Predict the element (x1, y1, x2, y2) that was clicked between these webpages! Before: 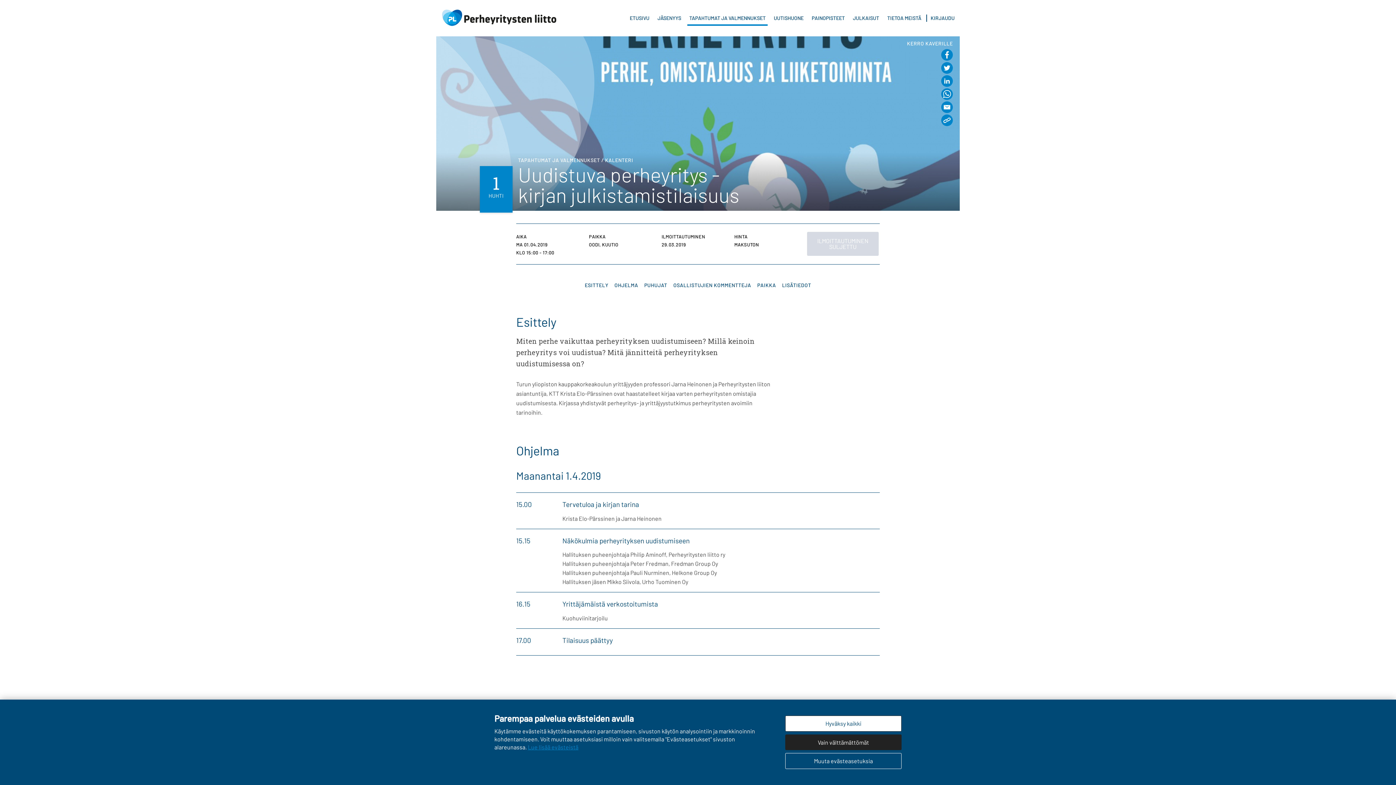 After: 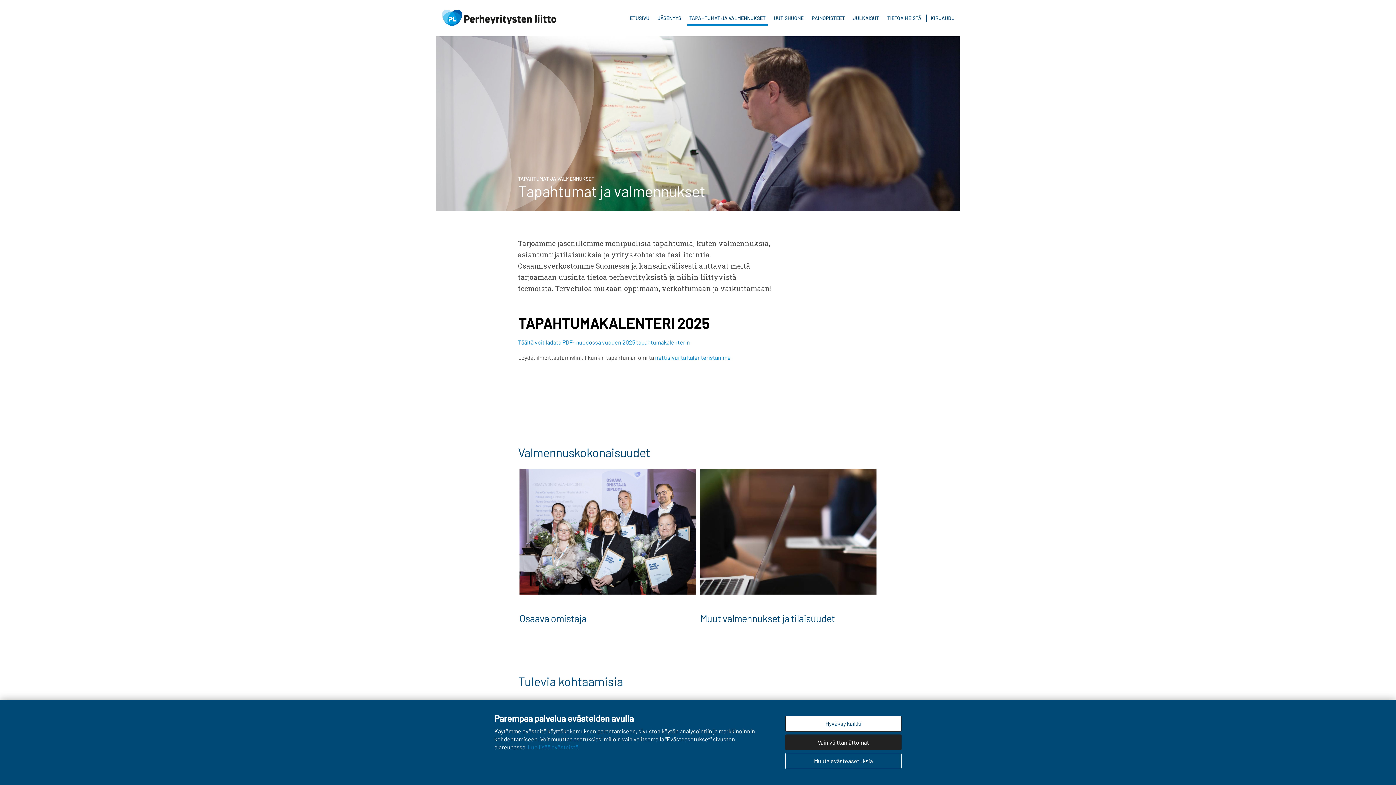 Action: bbox: (685, 10, 769, 25) label: TAPAHTUMAT JA VALMENNUKSET